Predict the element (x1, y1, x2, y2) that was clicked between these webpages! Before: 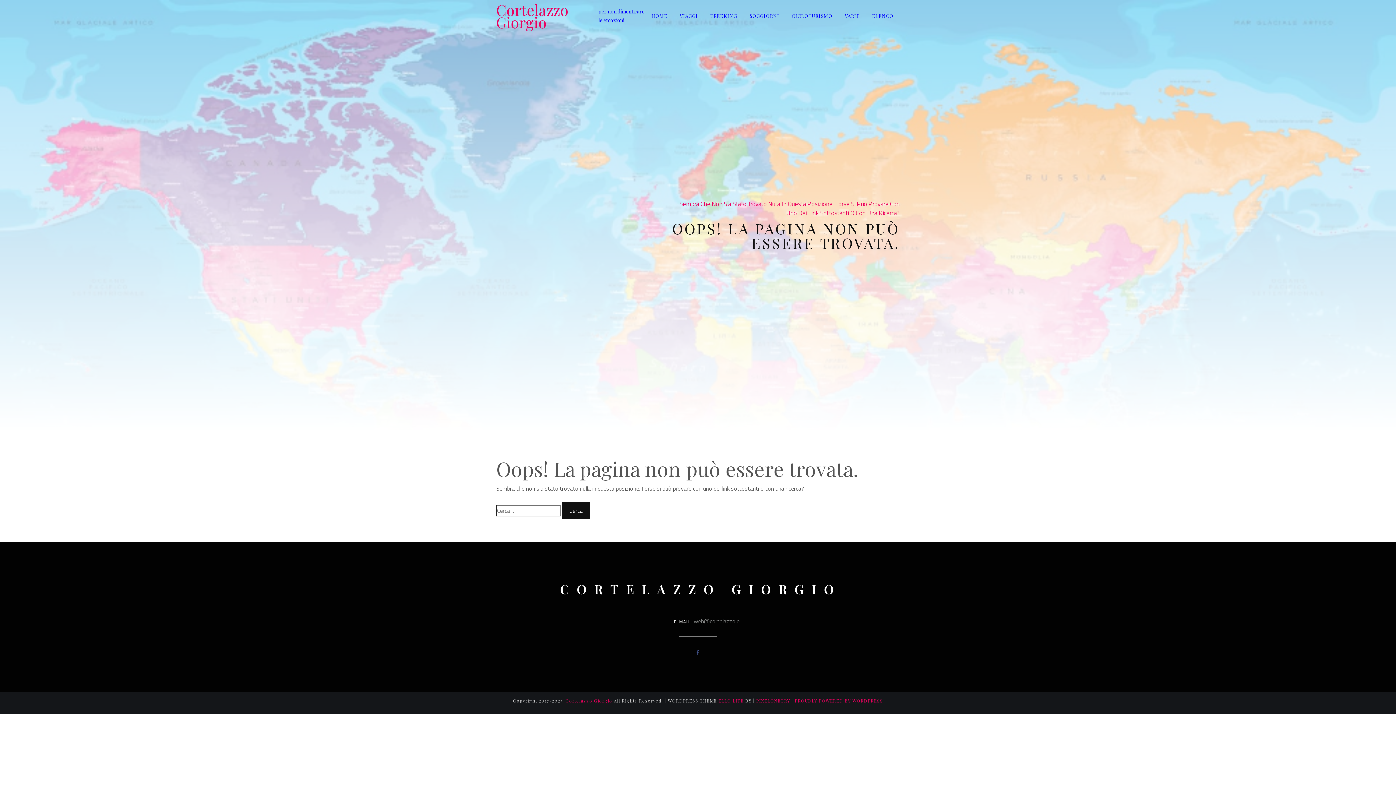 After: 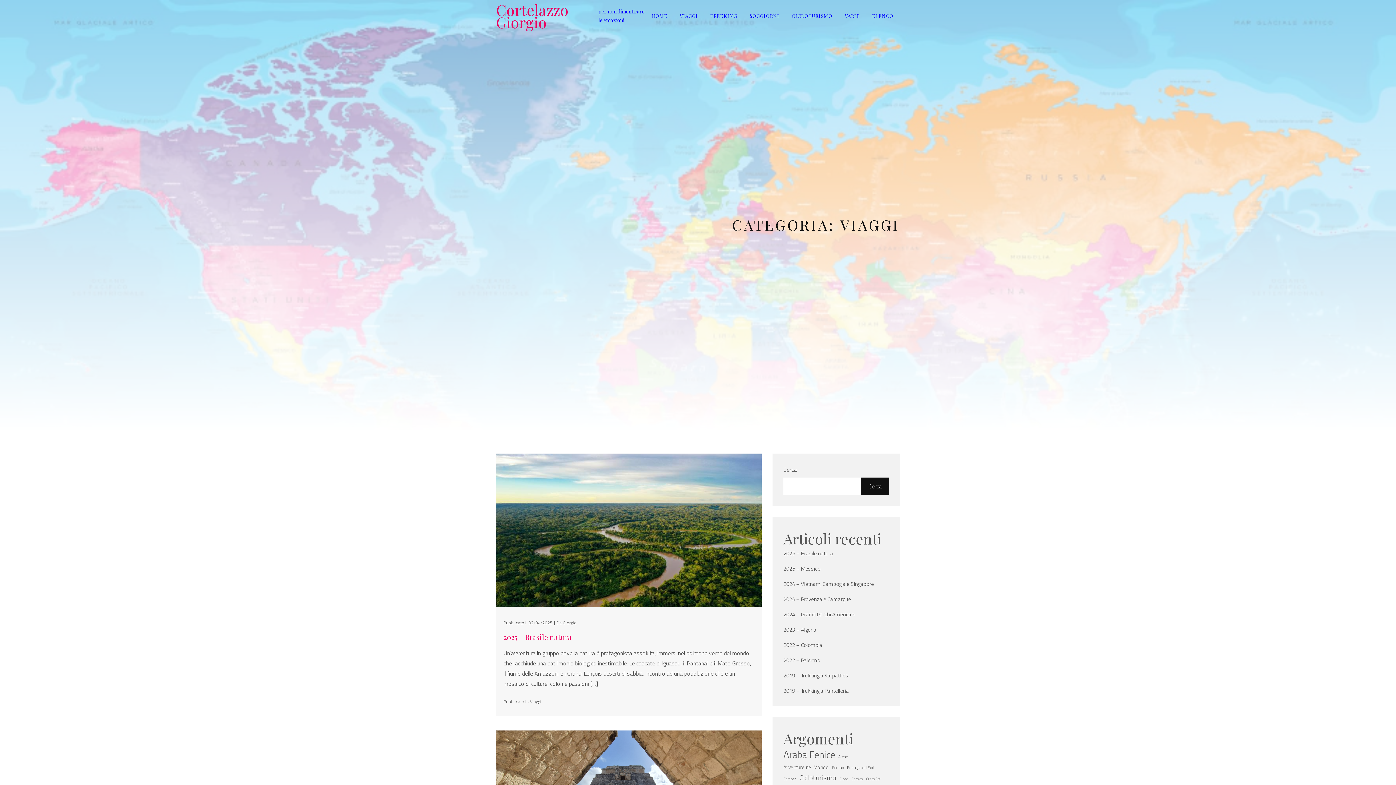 Action: label: VIAGGI bbox: (677, 5, 700, 26)